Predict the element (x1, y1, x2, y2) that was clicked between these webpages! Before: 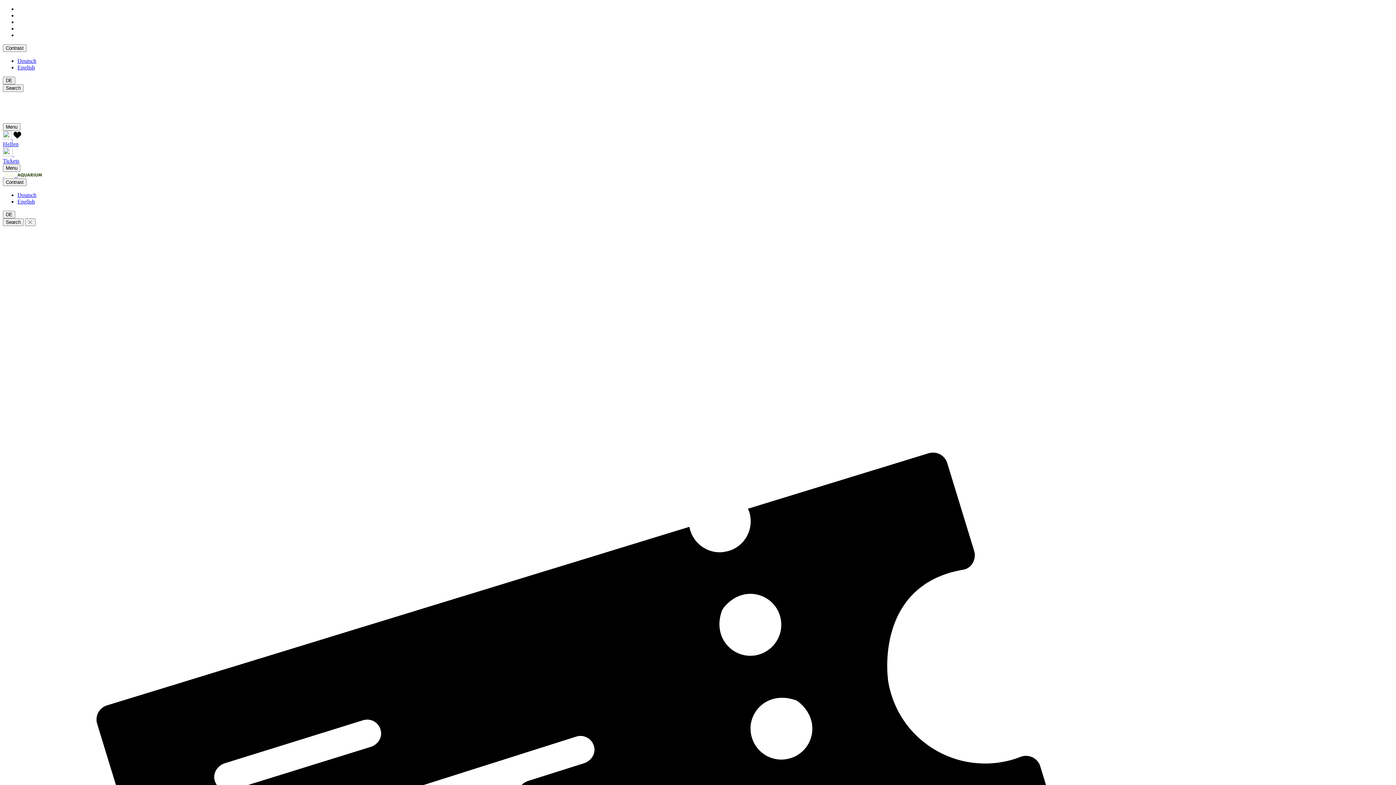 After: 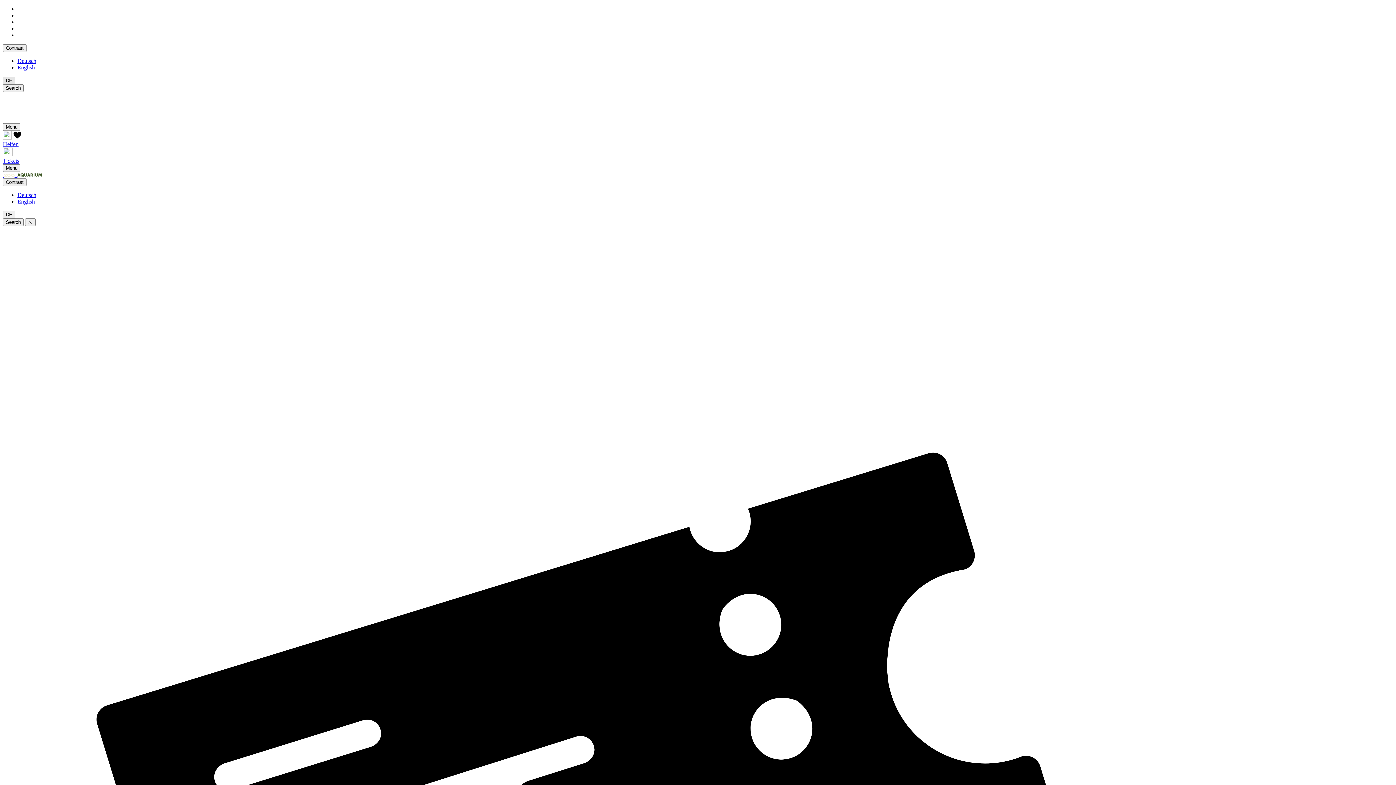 Action: bbox: (2, 76, 15, 84) label: DE